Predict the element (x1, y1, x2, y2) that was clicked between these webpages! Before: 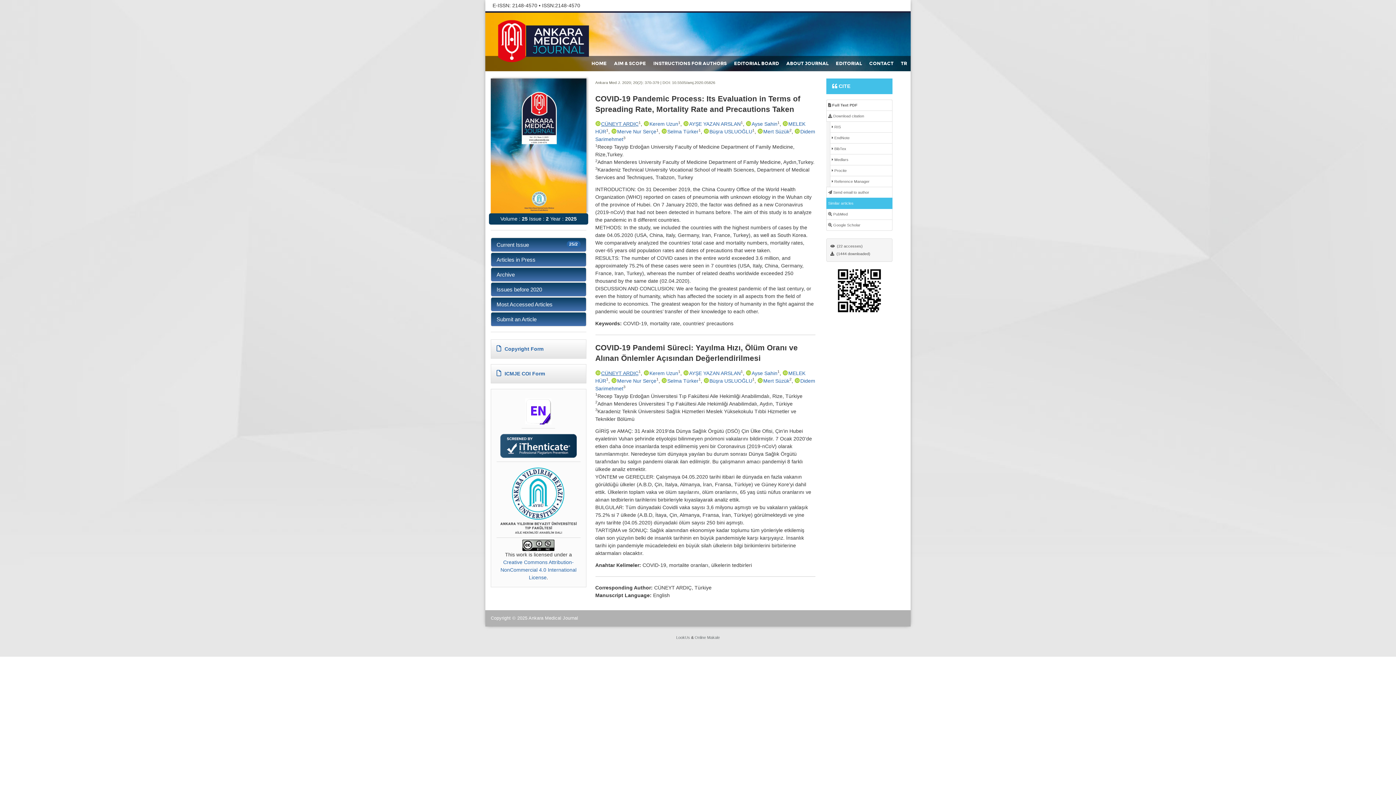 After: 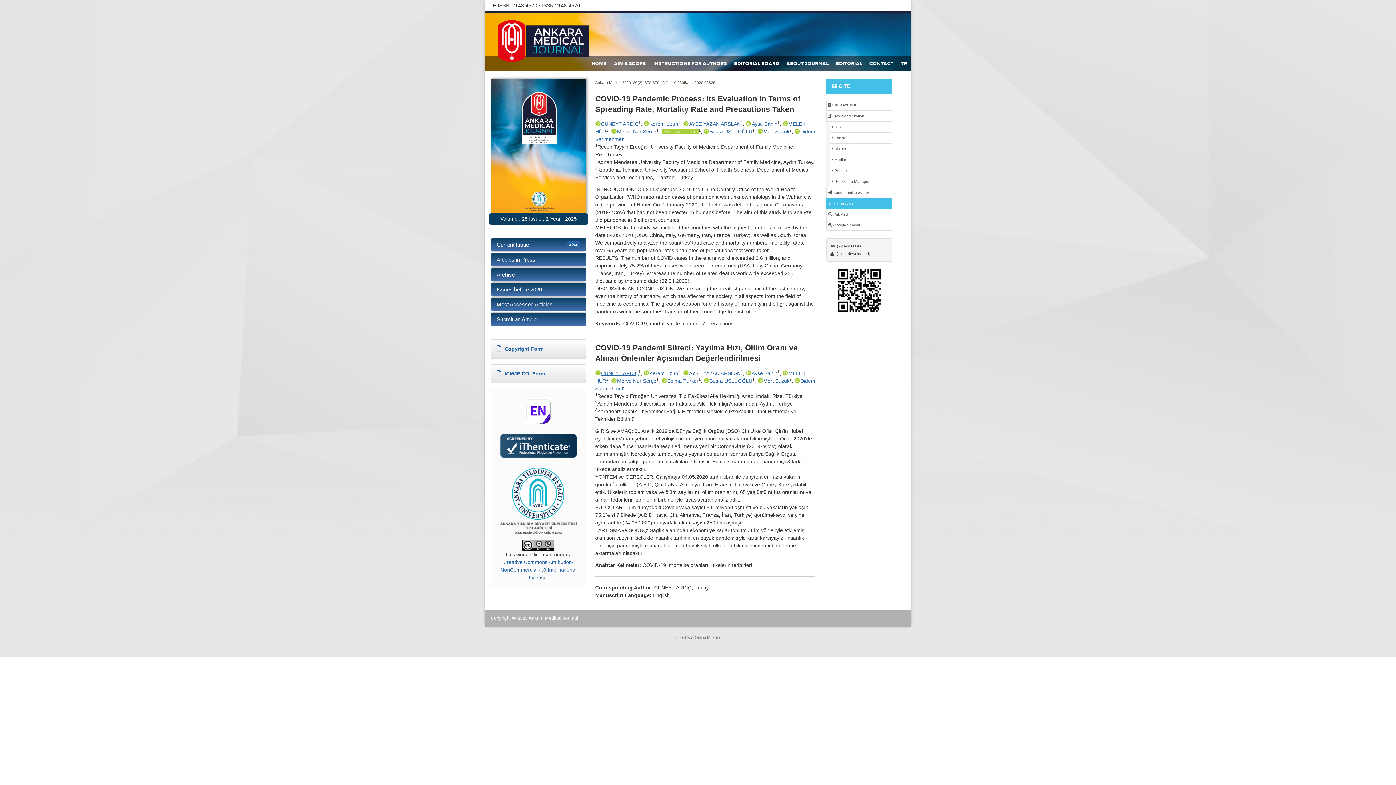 Action: bbox: (661, 128, 698, 134) label: Selma Türker